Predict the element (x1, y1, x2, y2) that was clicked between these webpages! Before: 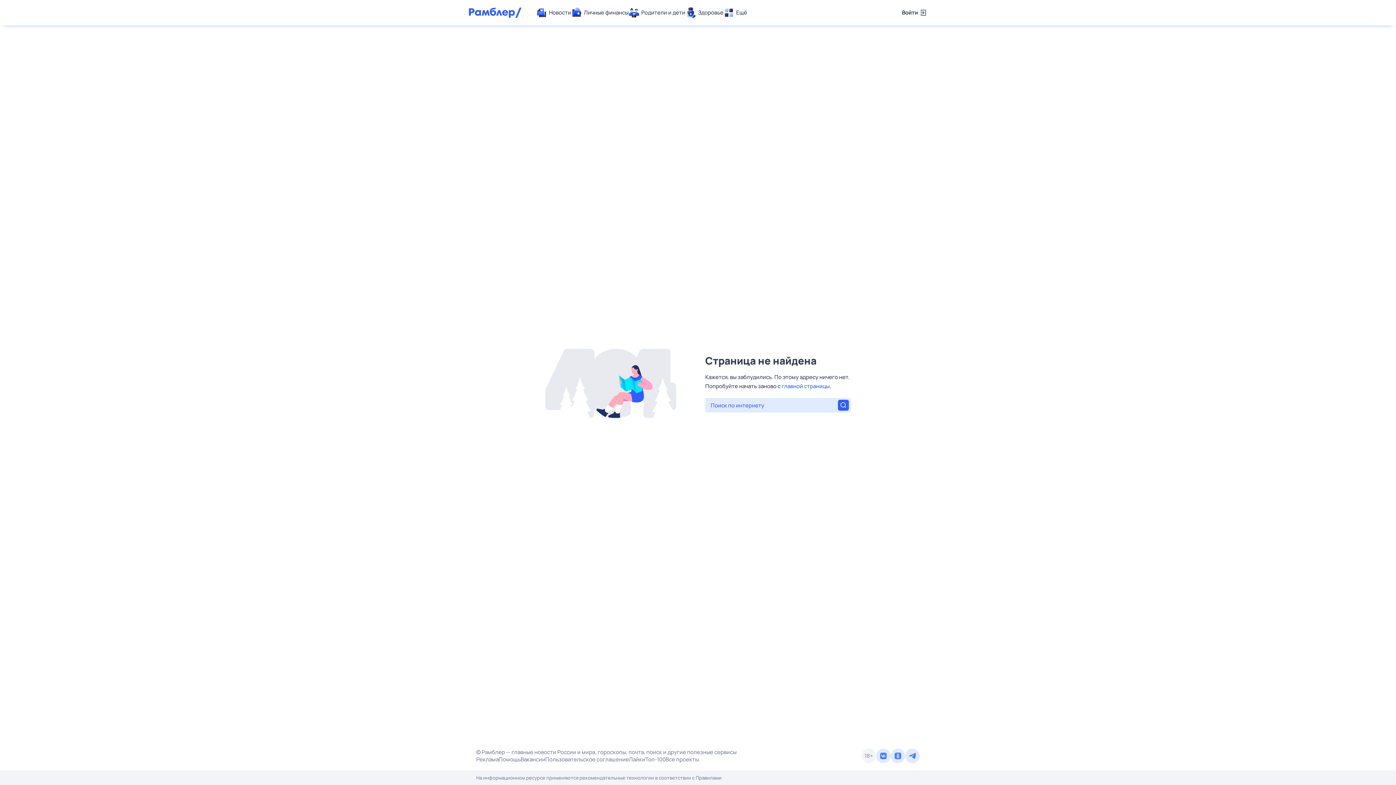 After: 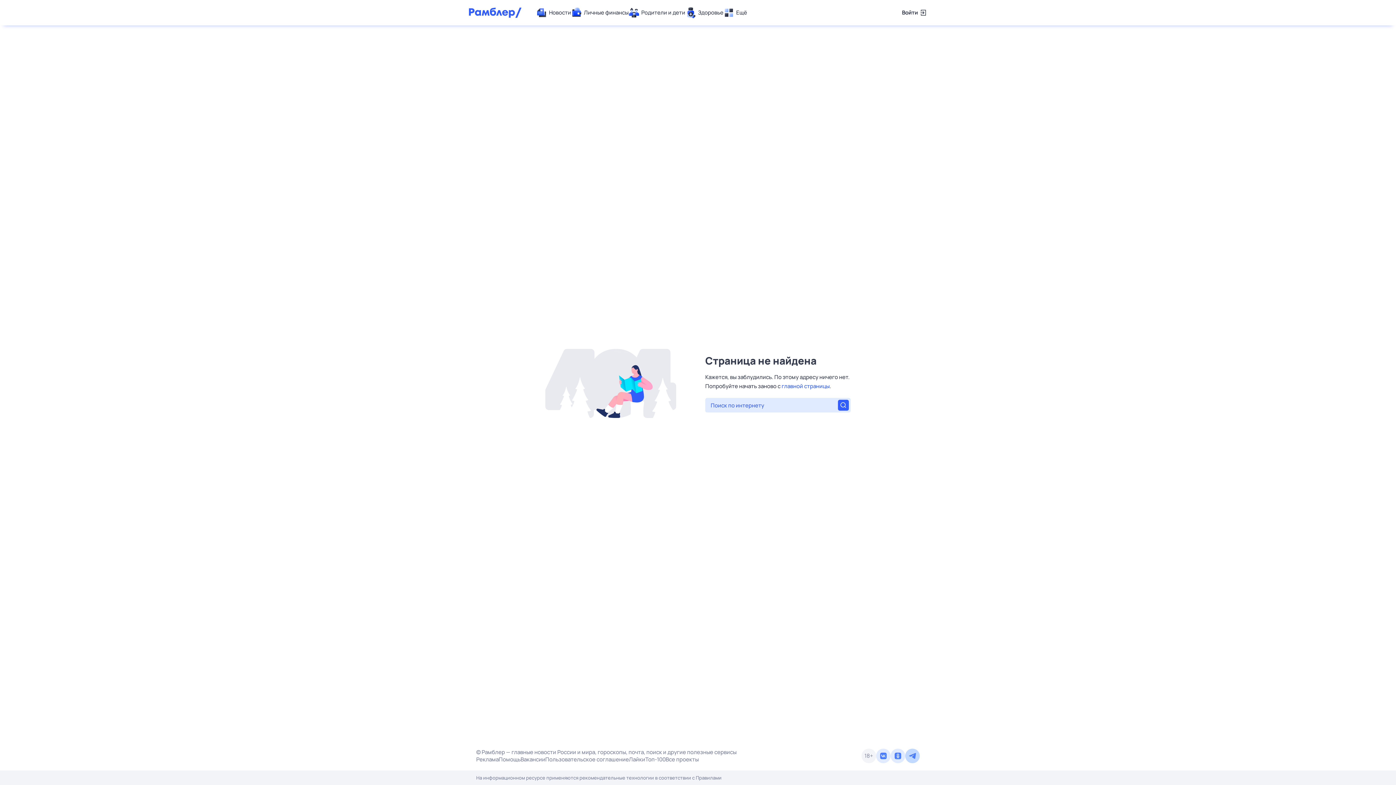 Action: bbox: (905, 749, 920, 763)